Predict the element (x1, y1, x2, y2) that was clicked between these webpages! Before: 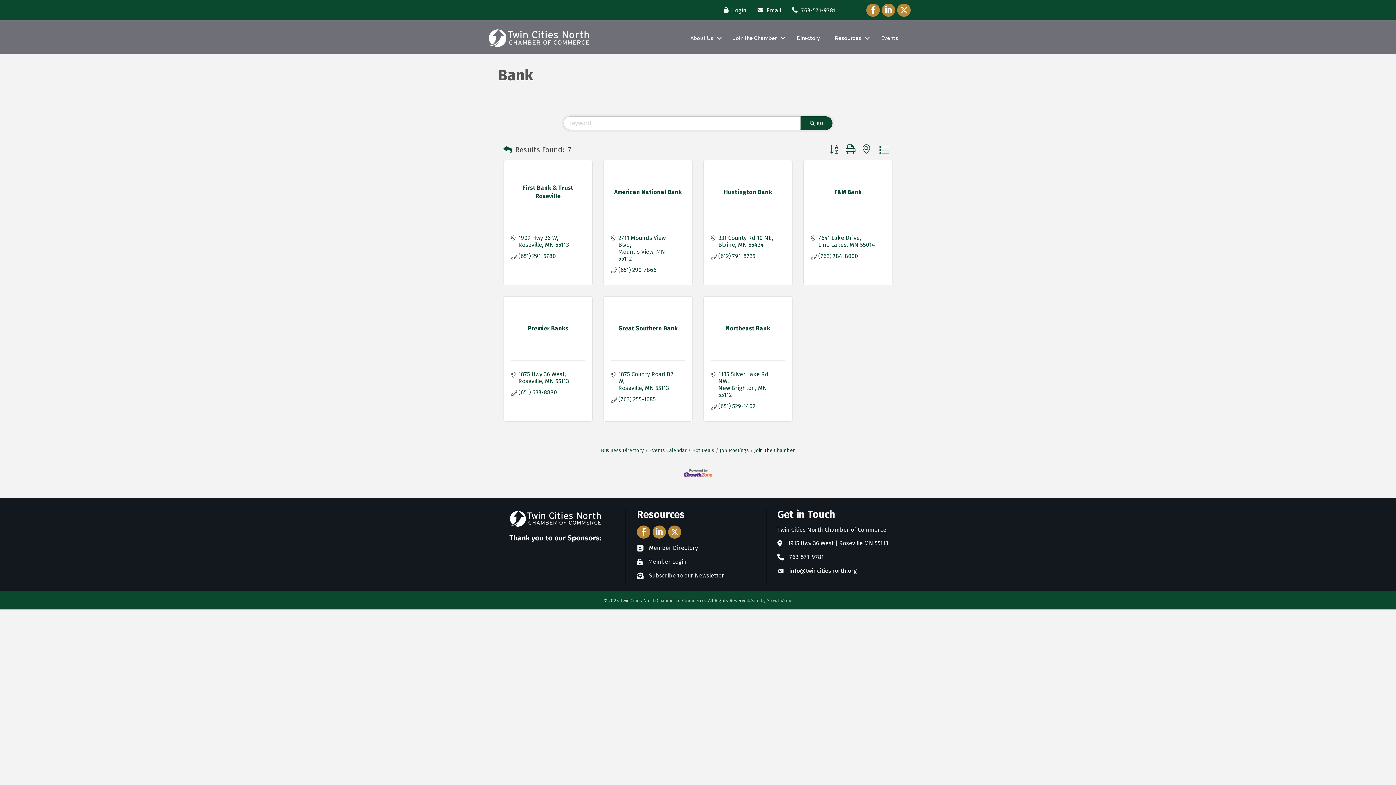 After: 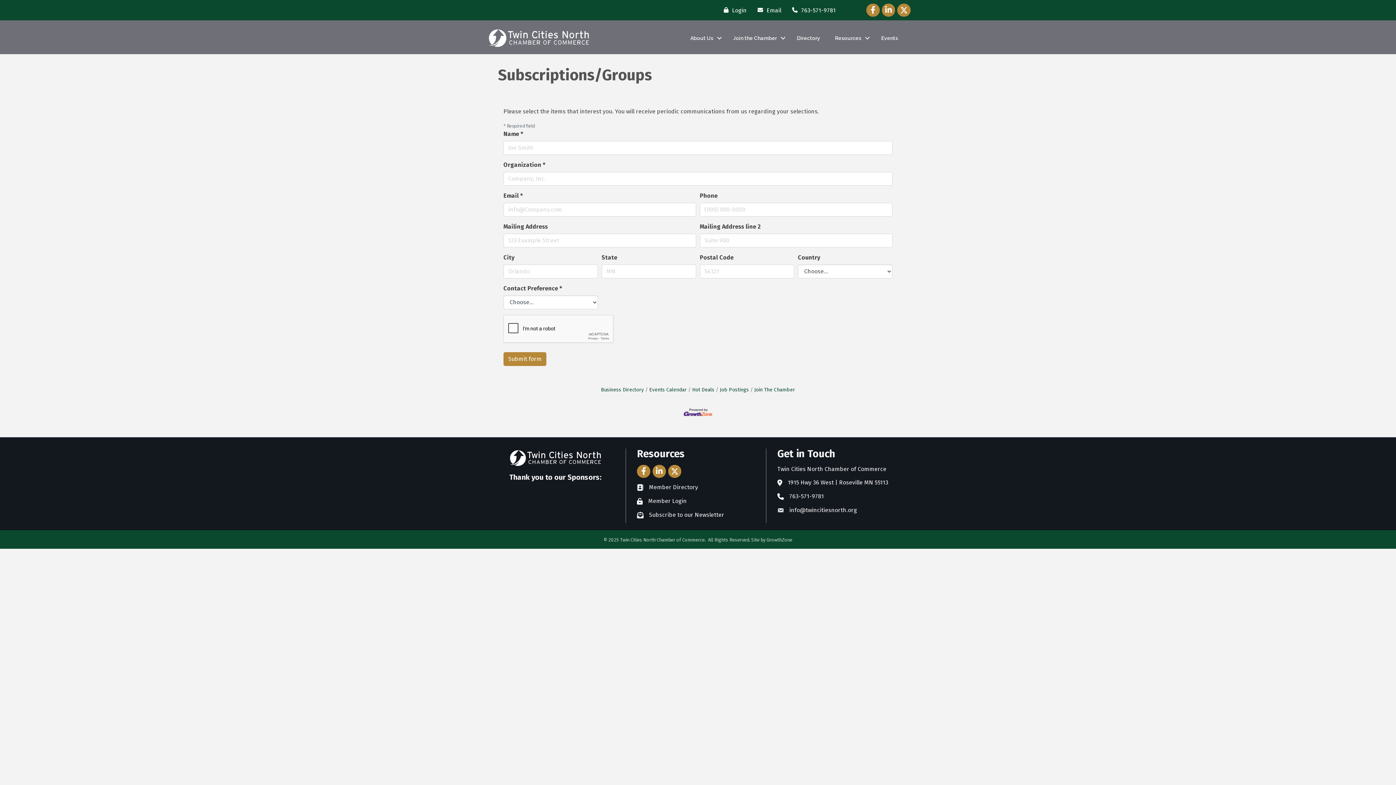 Action: label: Subscribe to our Newsletter bbox: (649, 571, 724, 580)